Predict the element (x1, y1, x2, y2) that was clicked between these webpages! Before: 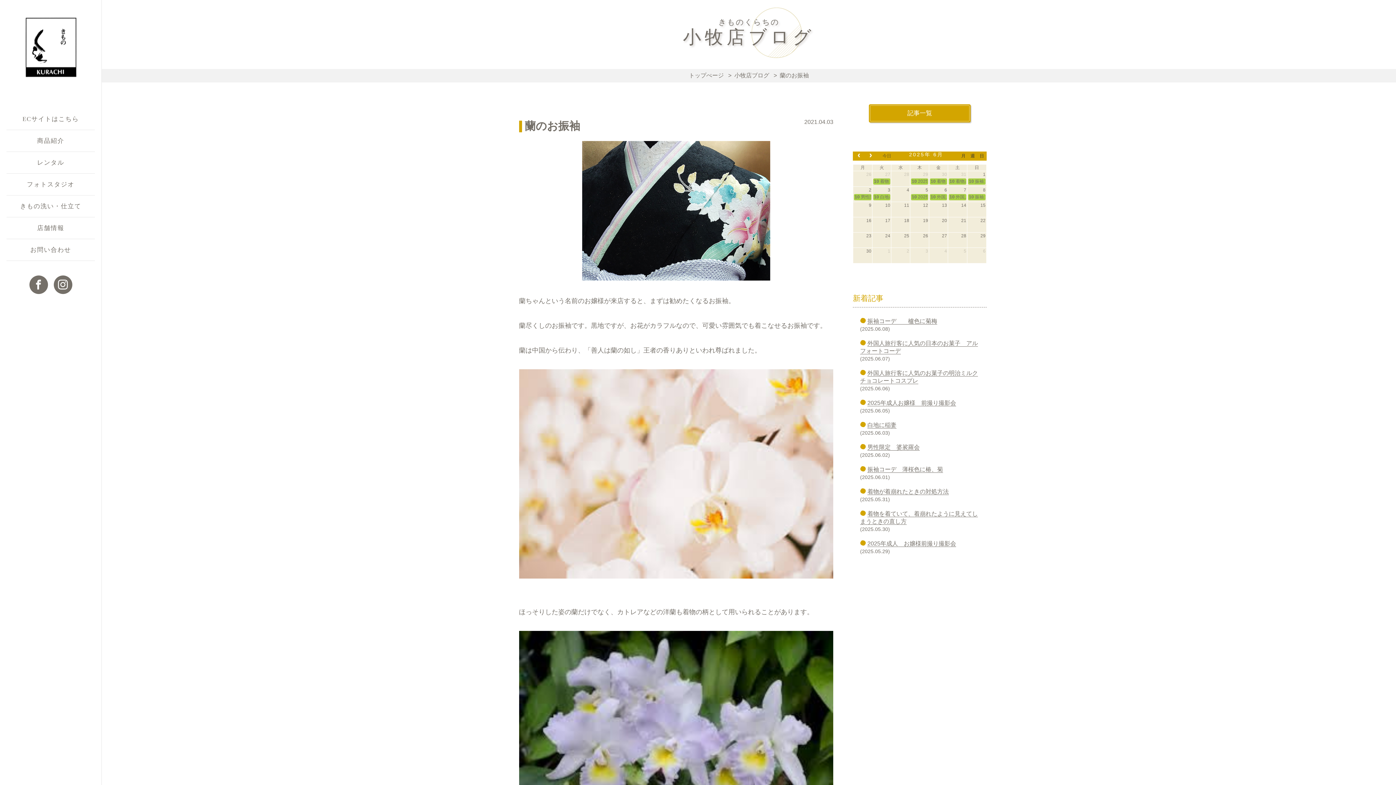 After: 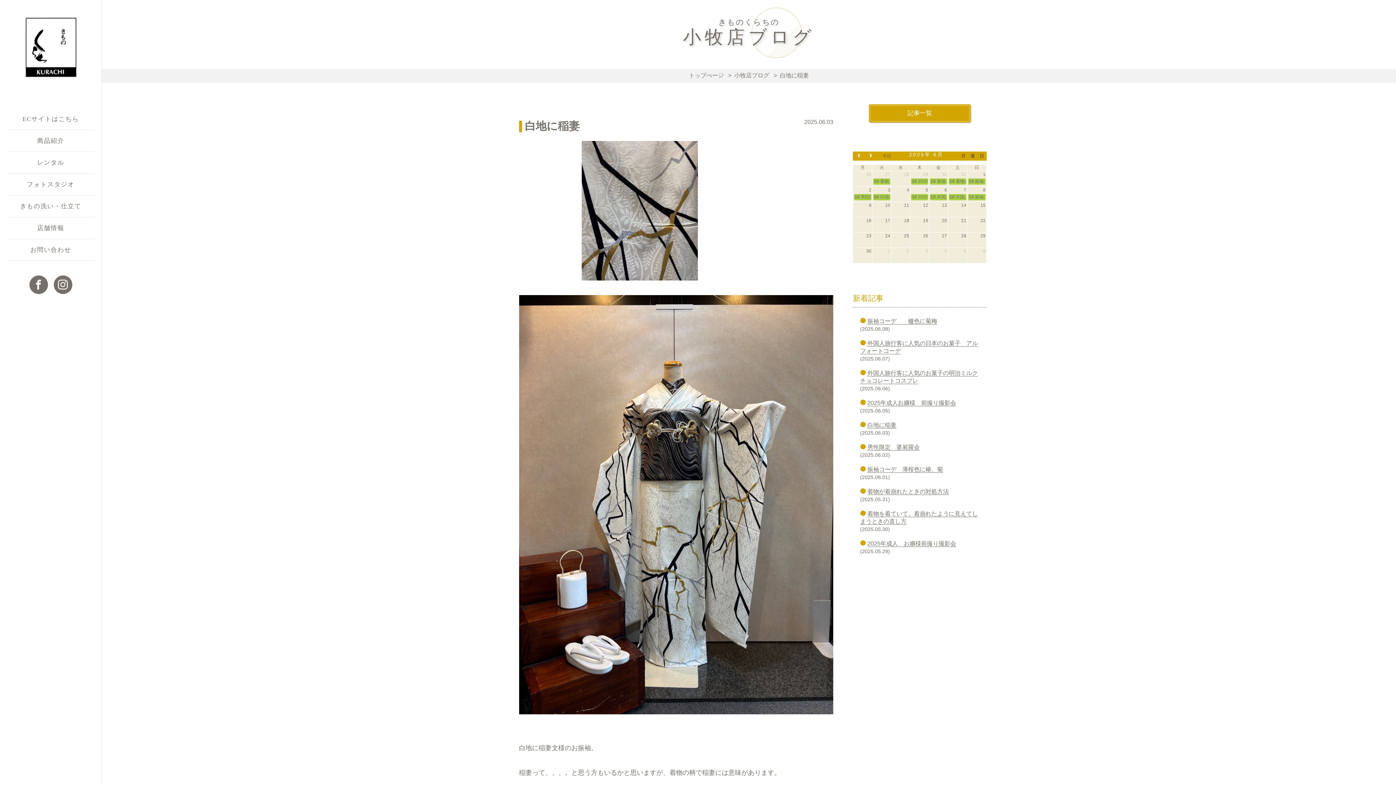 Action: bbox: (873, 194, 890, 200) label: 10 白地に稲妻